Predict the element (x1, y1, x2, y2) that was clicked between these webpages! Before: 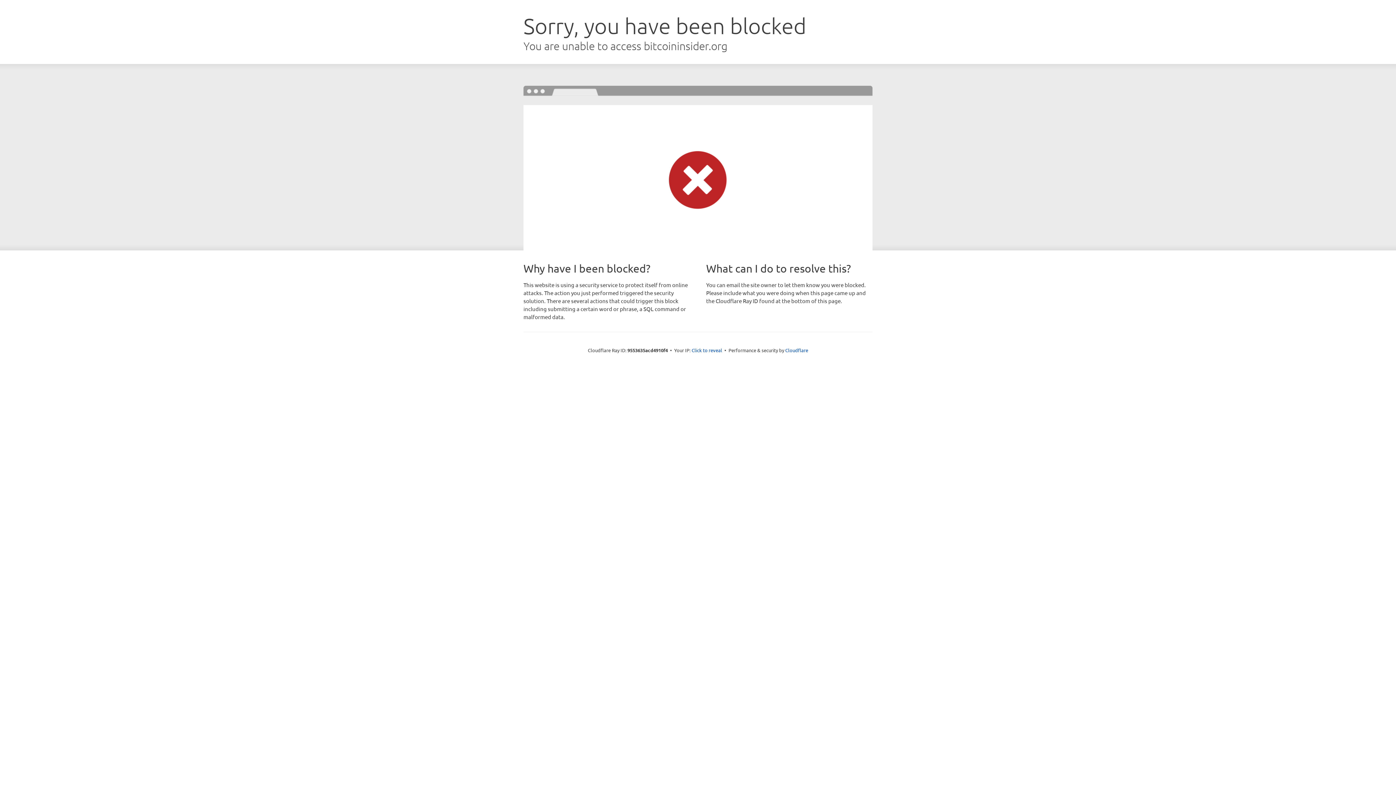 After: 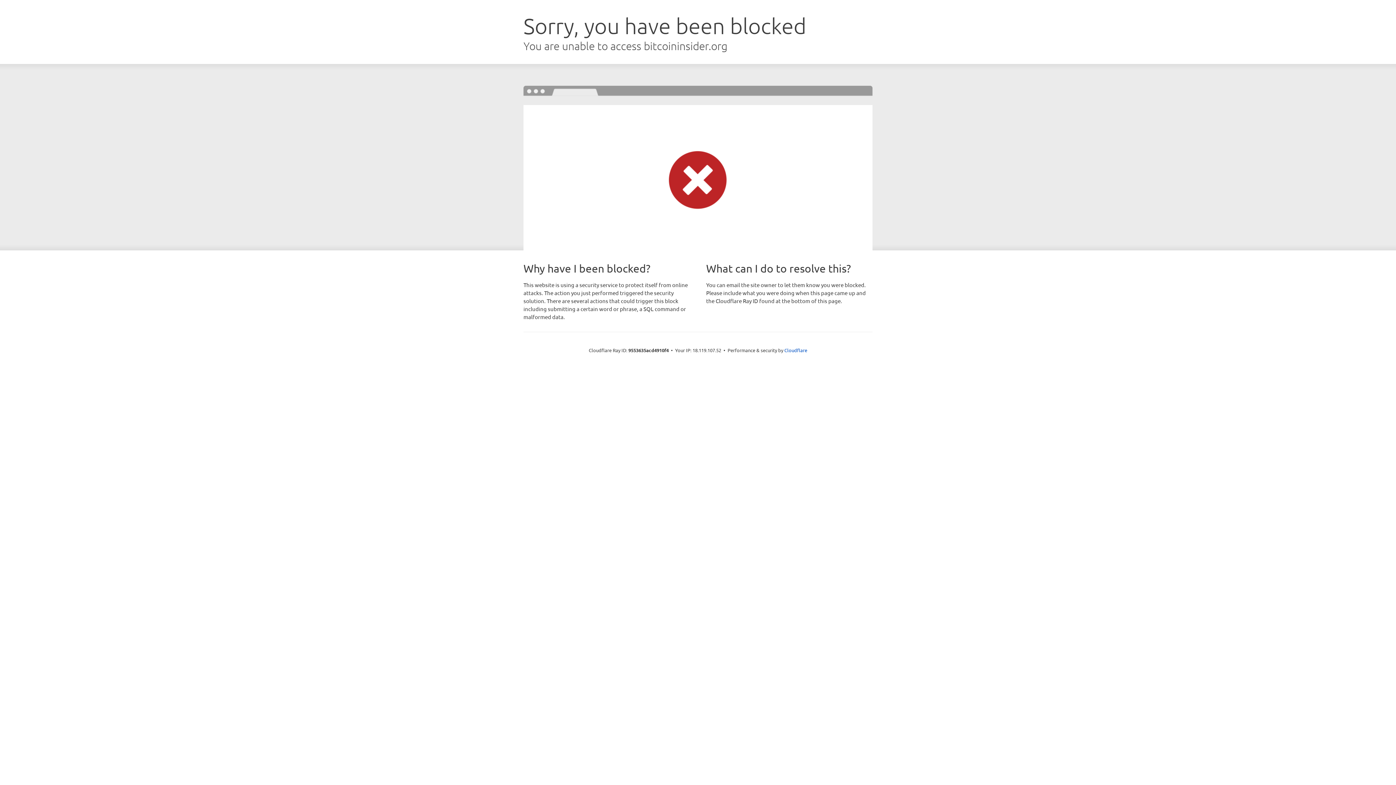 Action: label: Click to reveal bbox: (691, 346, 722, 353)